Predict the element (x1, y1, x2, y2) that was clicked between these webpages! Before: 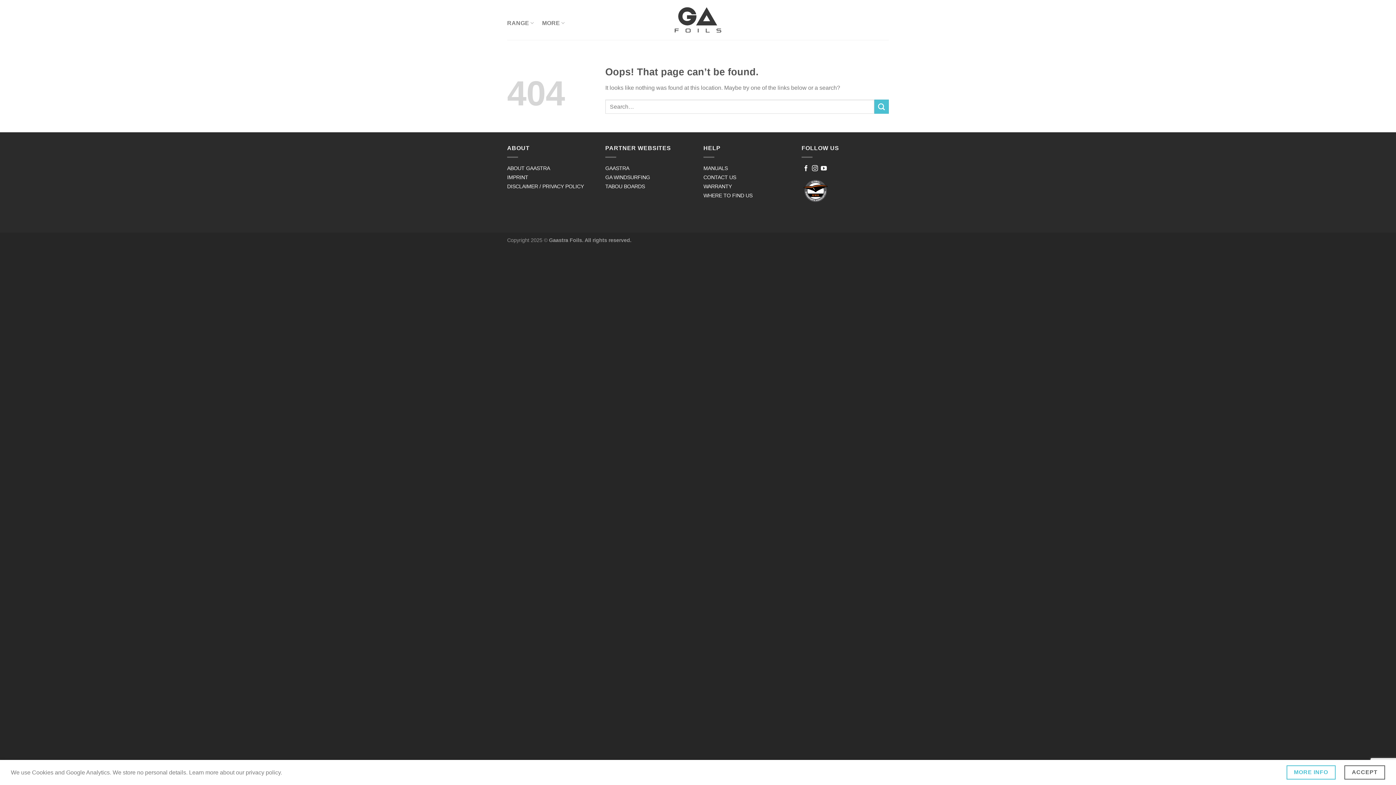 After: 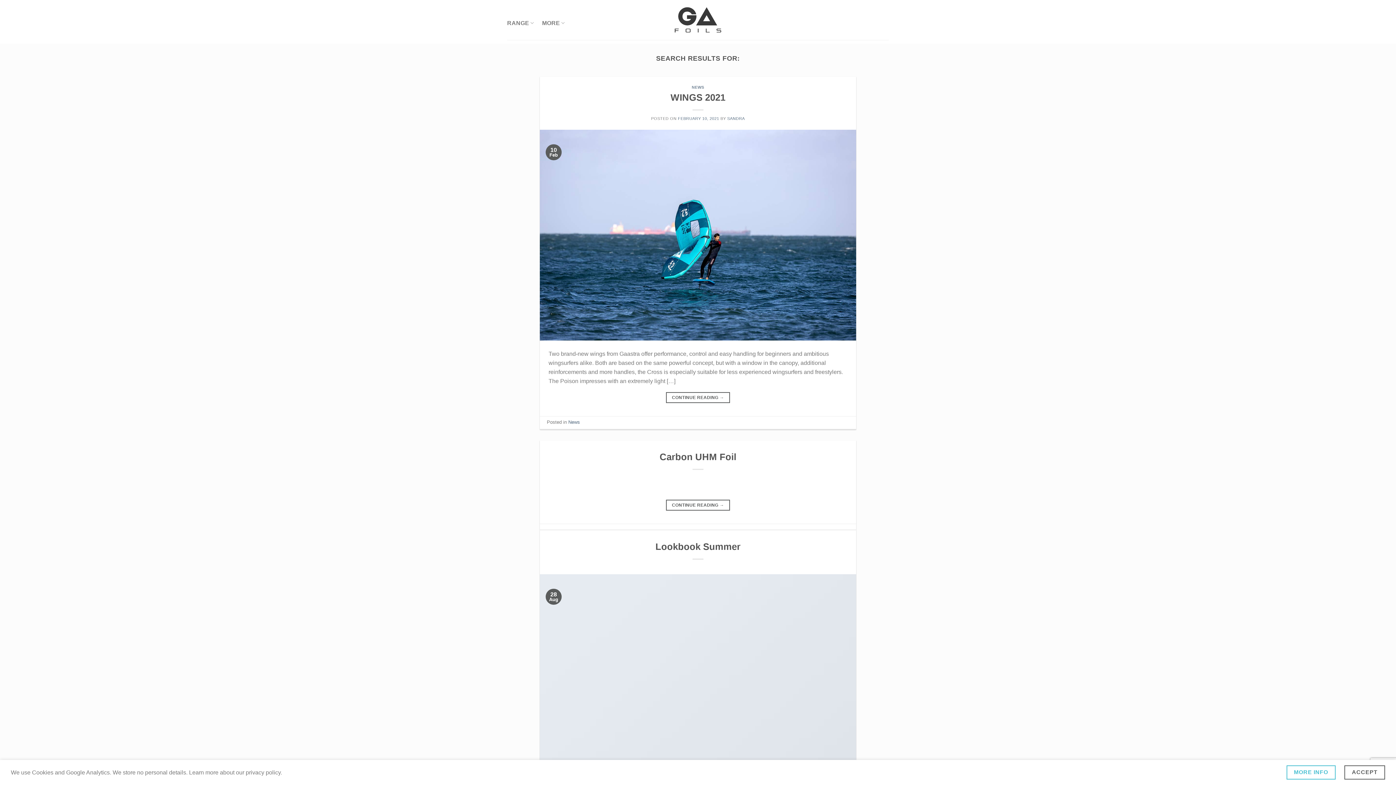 Action: label: Submit bbox: (874, 99, 889, 113)